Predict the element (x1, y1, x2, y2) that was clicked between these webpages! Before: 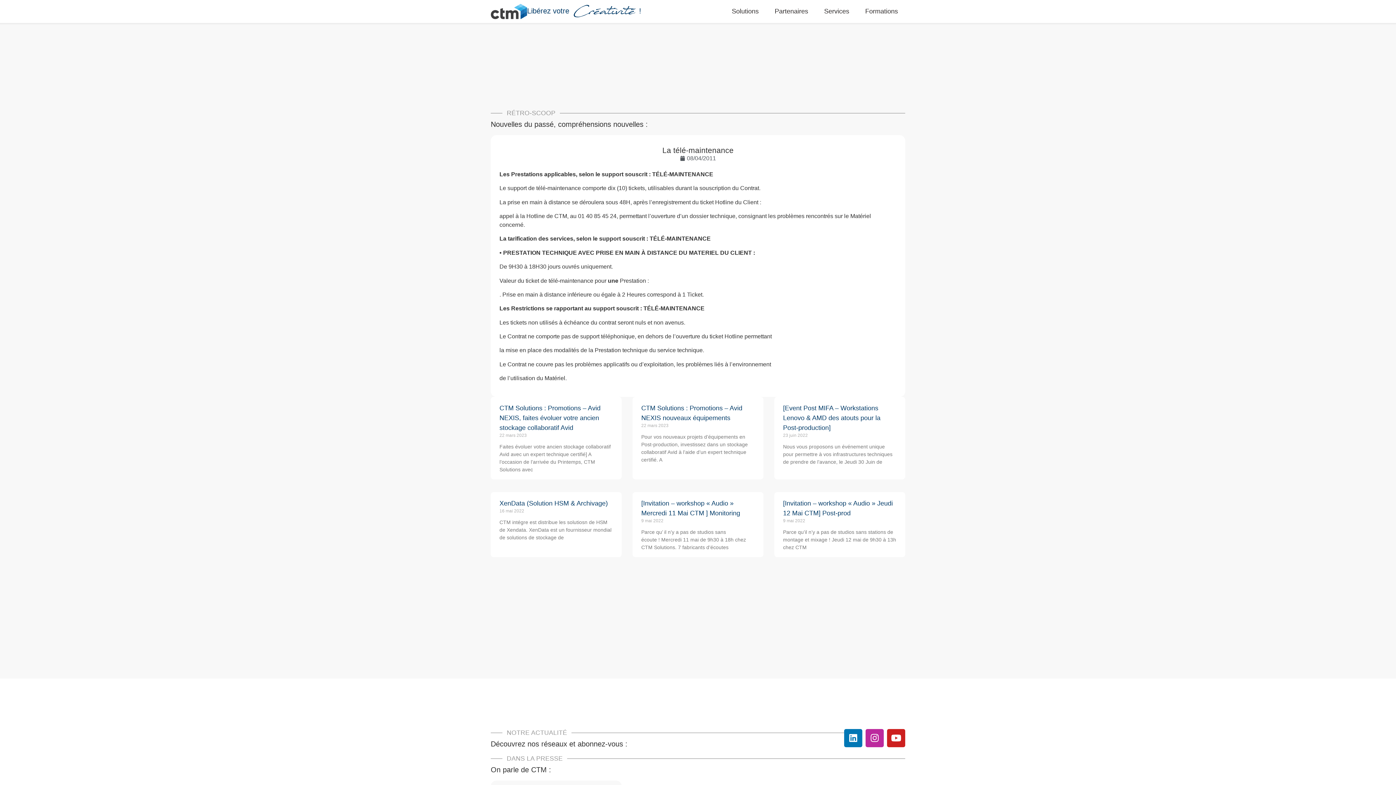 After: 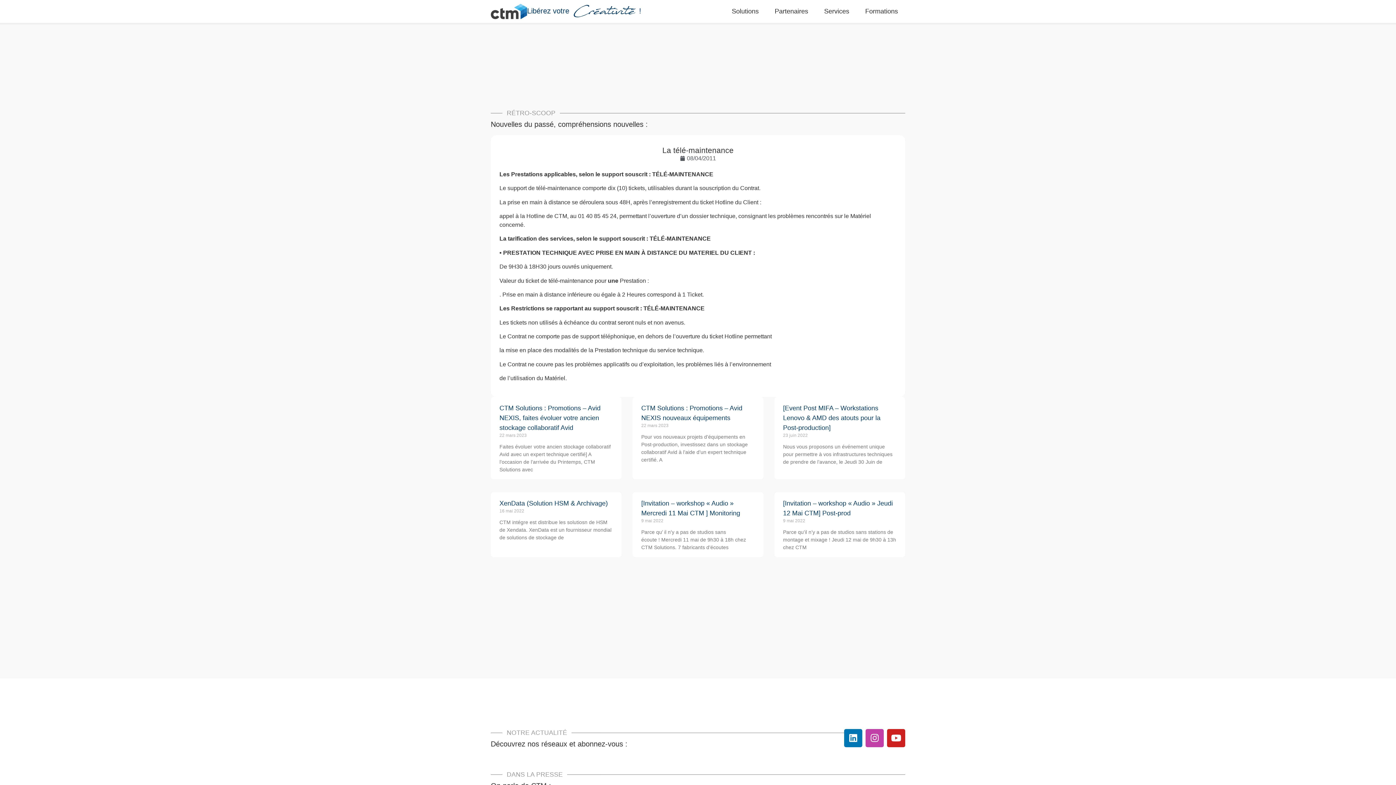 Action: label: Instagram bbox: (865, 729, 884, 747)